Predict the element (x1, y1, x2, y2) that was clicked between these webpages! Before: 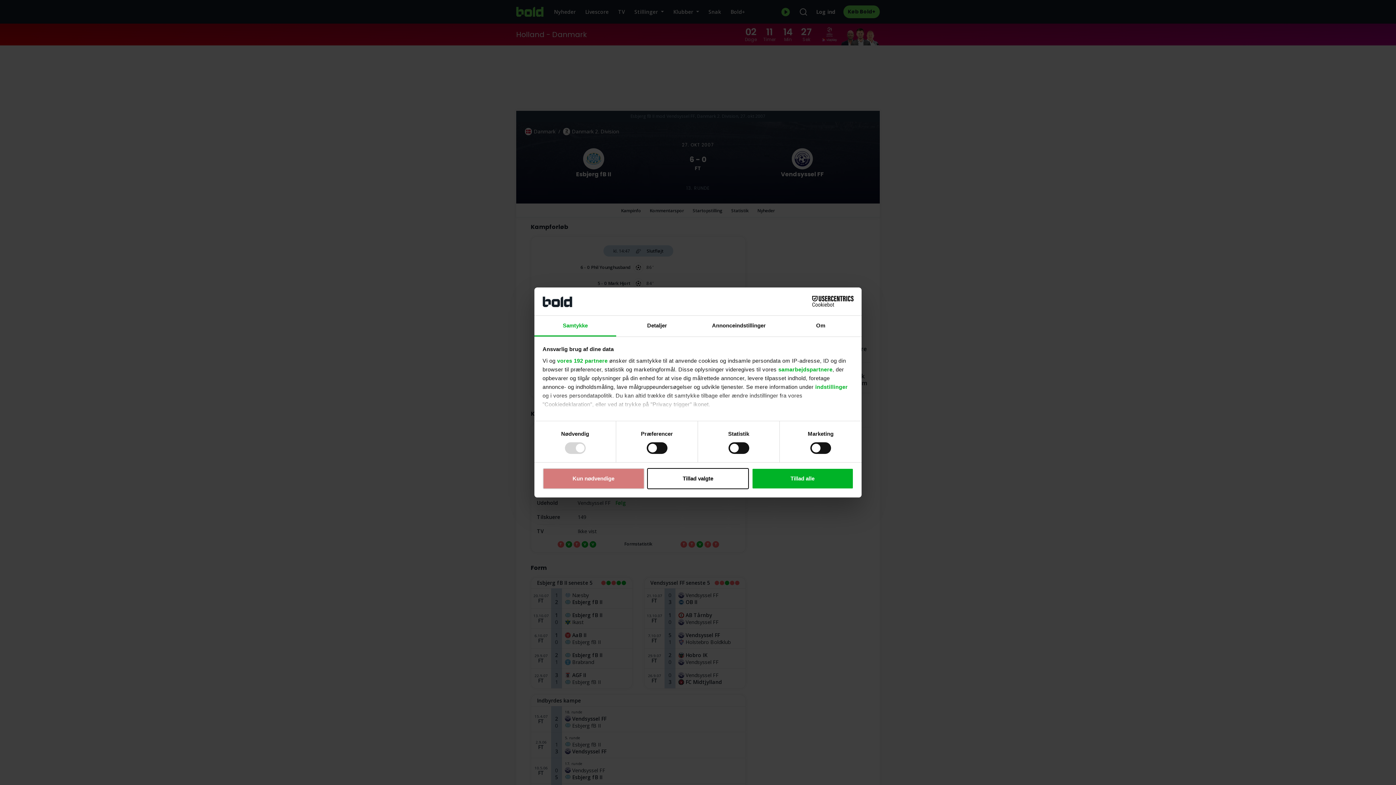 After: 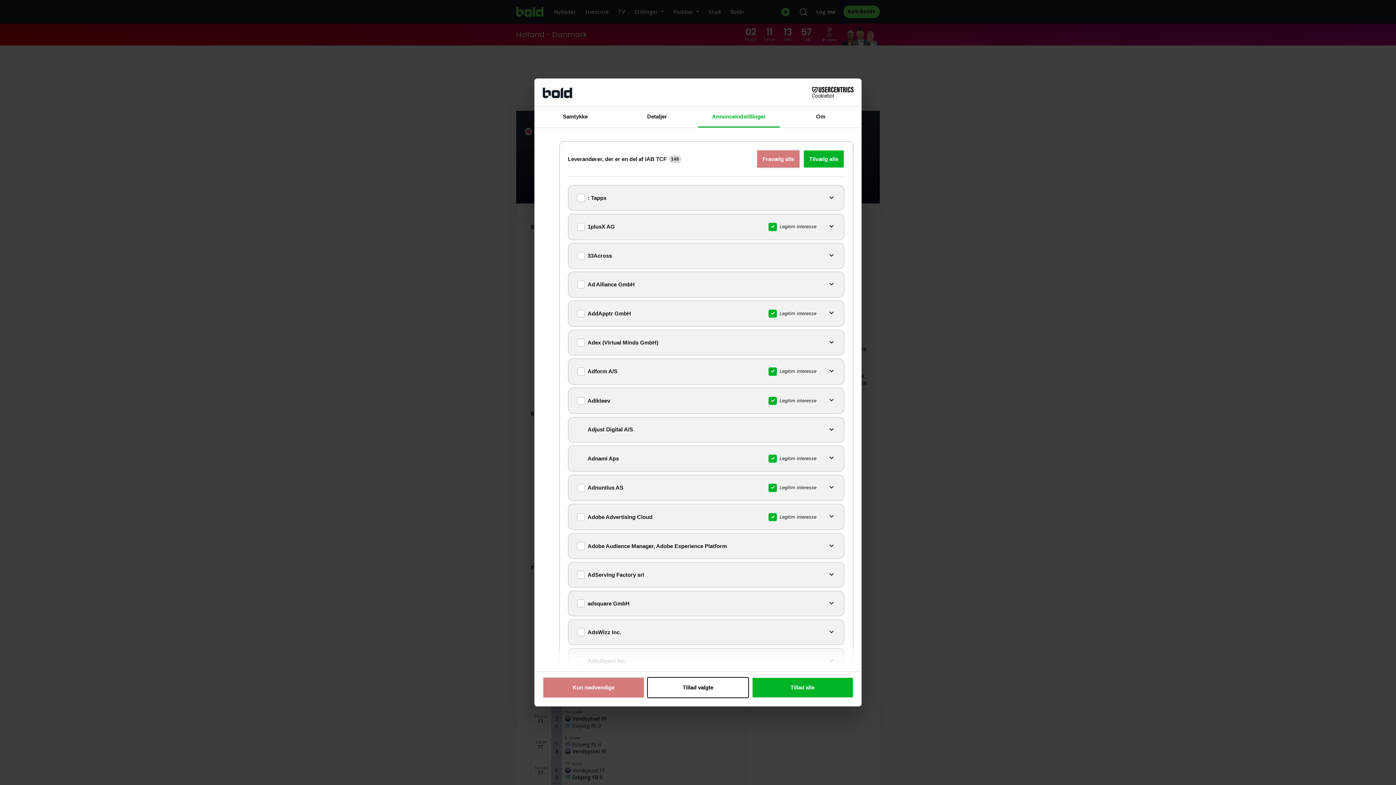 Action: bbox: (557, 357, 607, 363) label: vores 192 partnere